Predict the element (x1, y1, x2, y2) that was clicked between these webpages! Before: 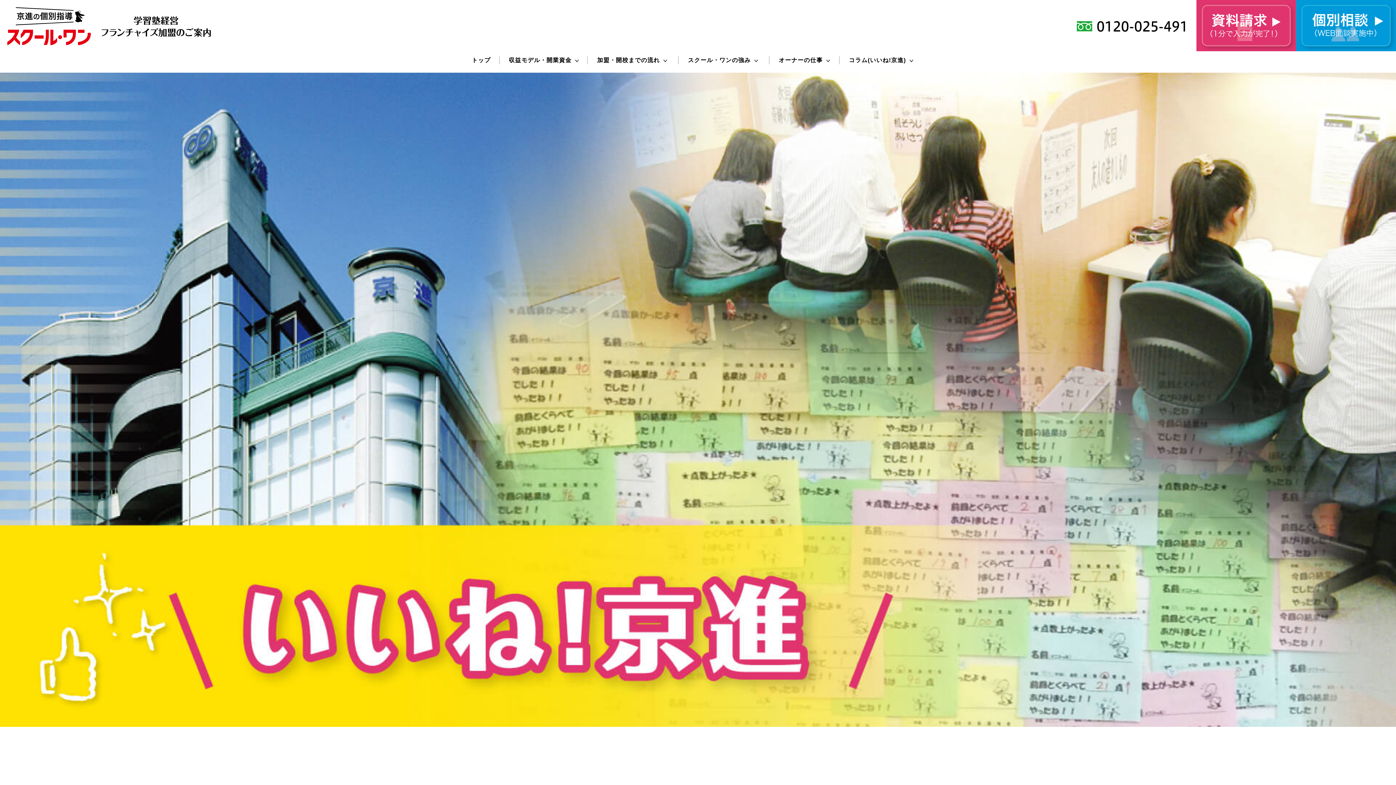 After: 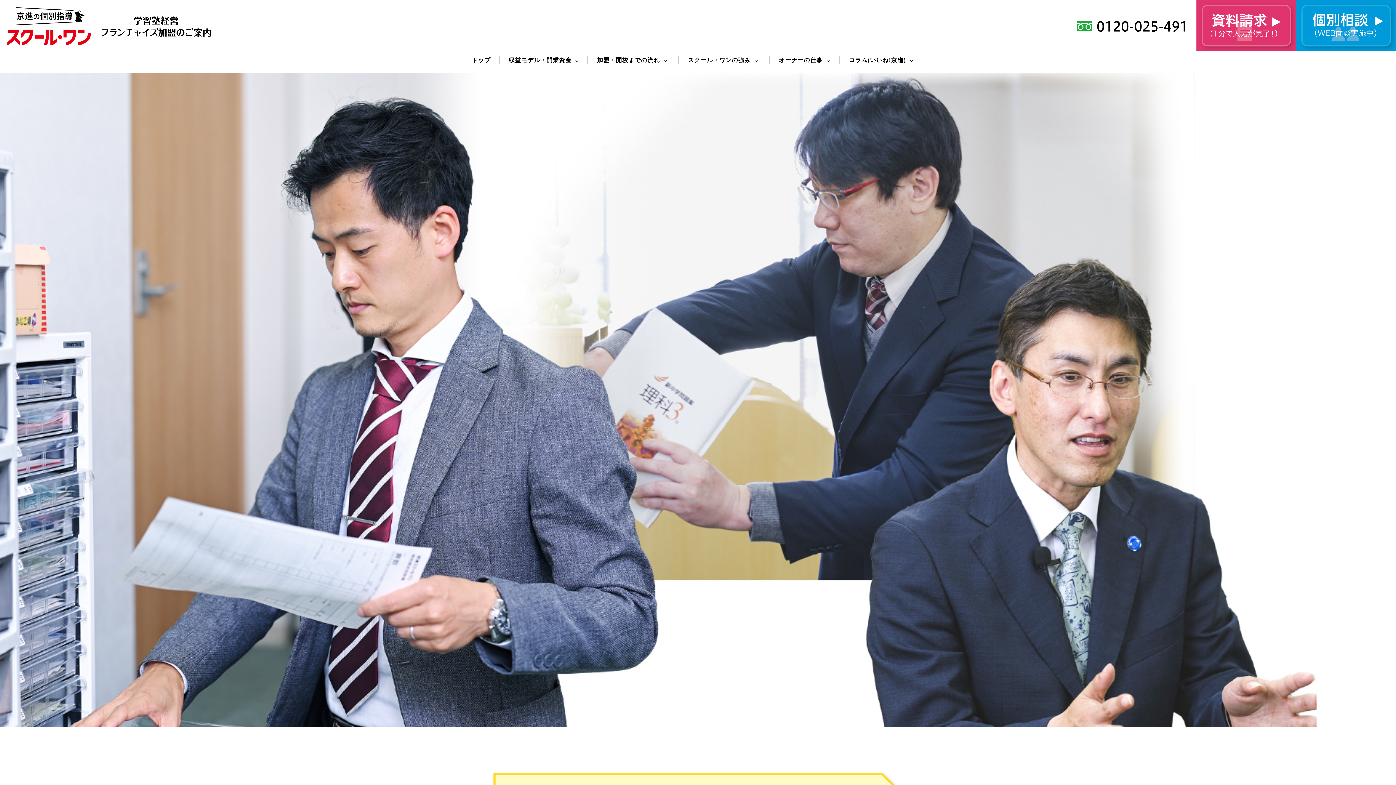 Action: bbox: (775, 54, 834, 65) label: オーナーの仕事